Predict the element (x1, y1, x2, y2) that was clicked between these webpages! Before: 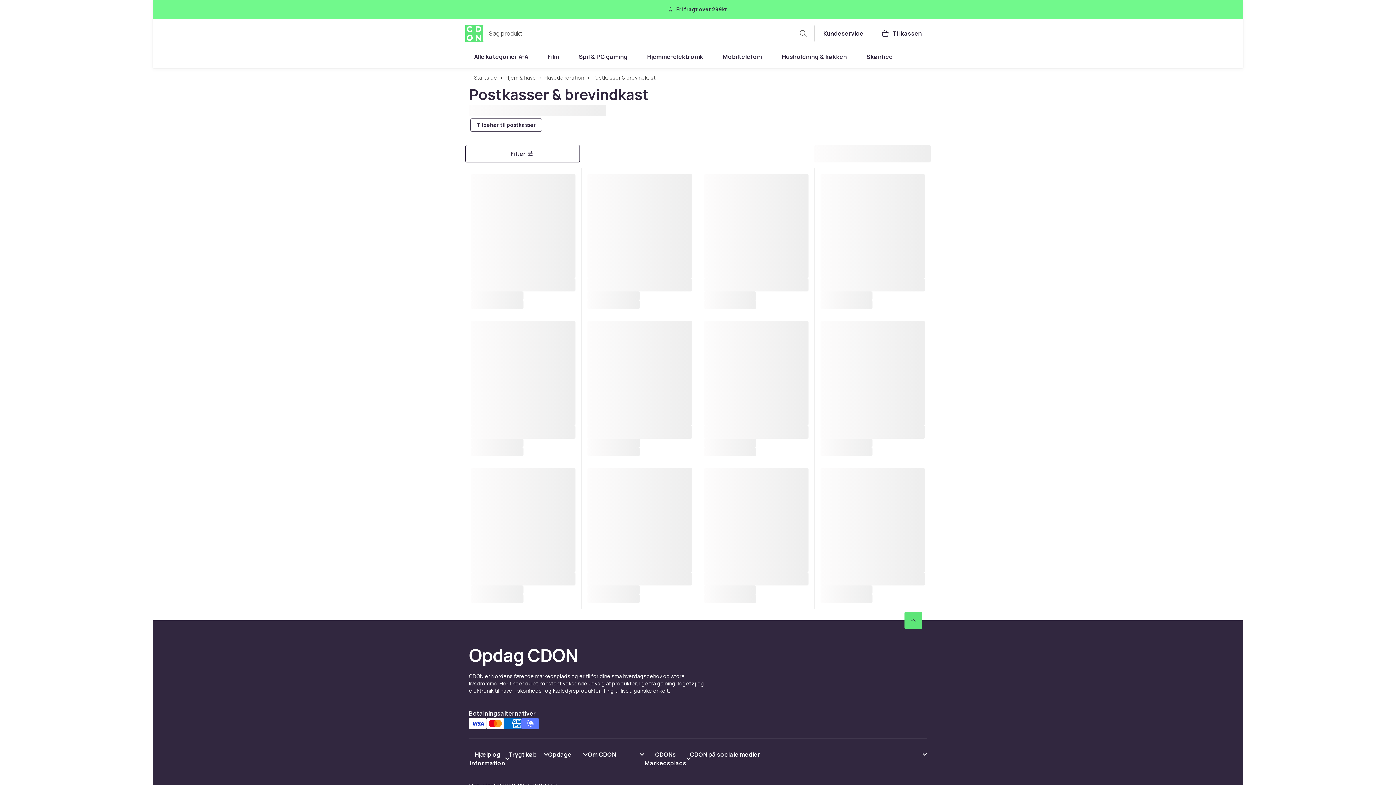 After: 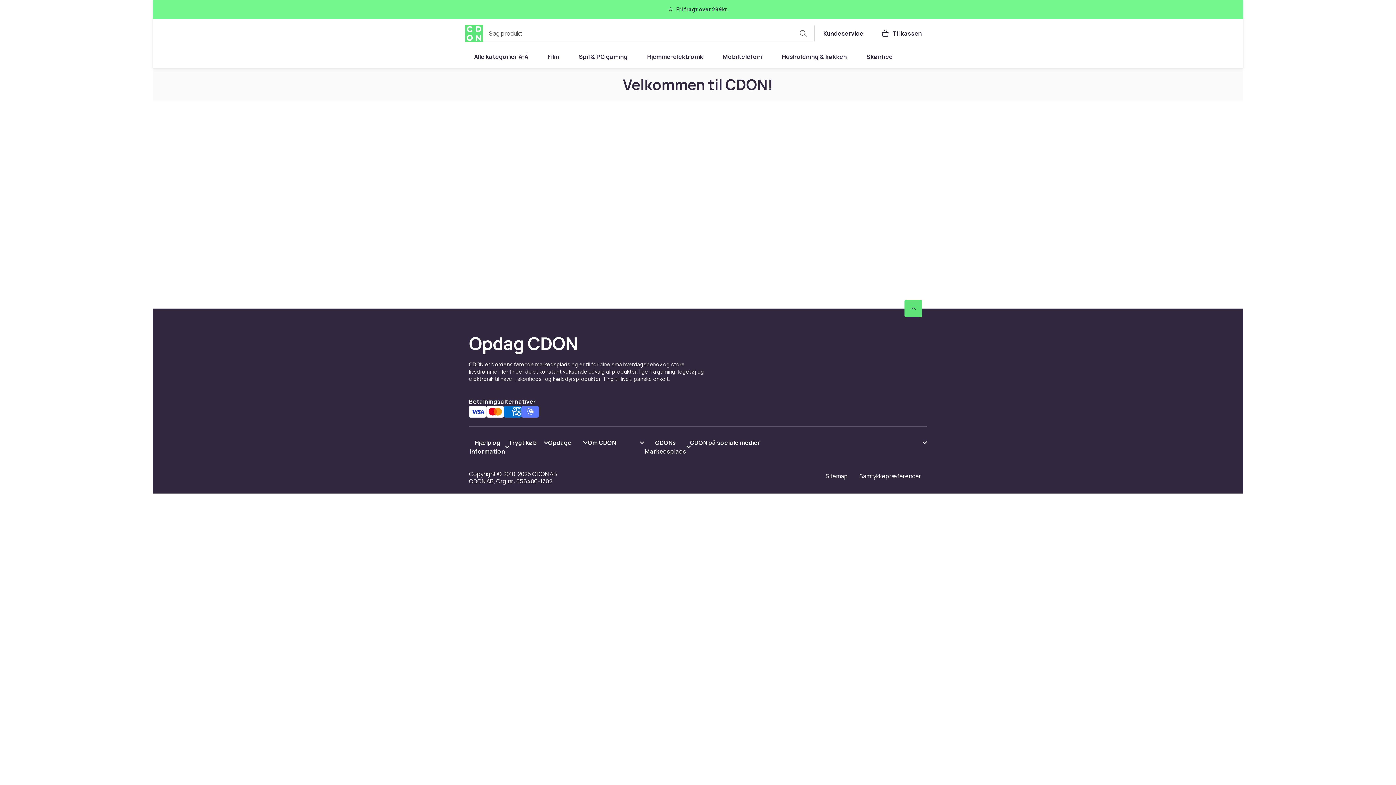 Action: label: Kundeservice bbox: (814, 24, 872, 42)